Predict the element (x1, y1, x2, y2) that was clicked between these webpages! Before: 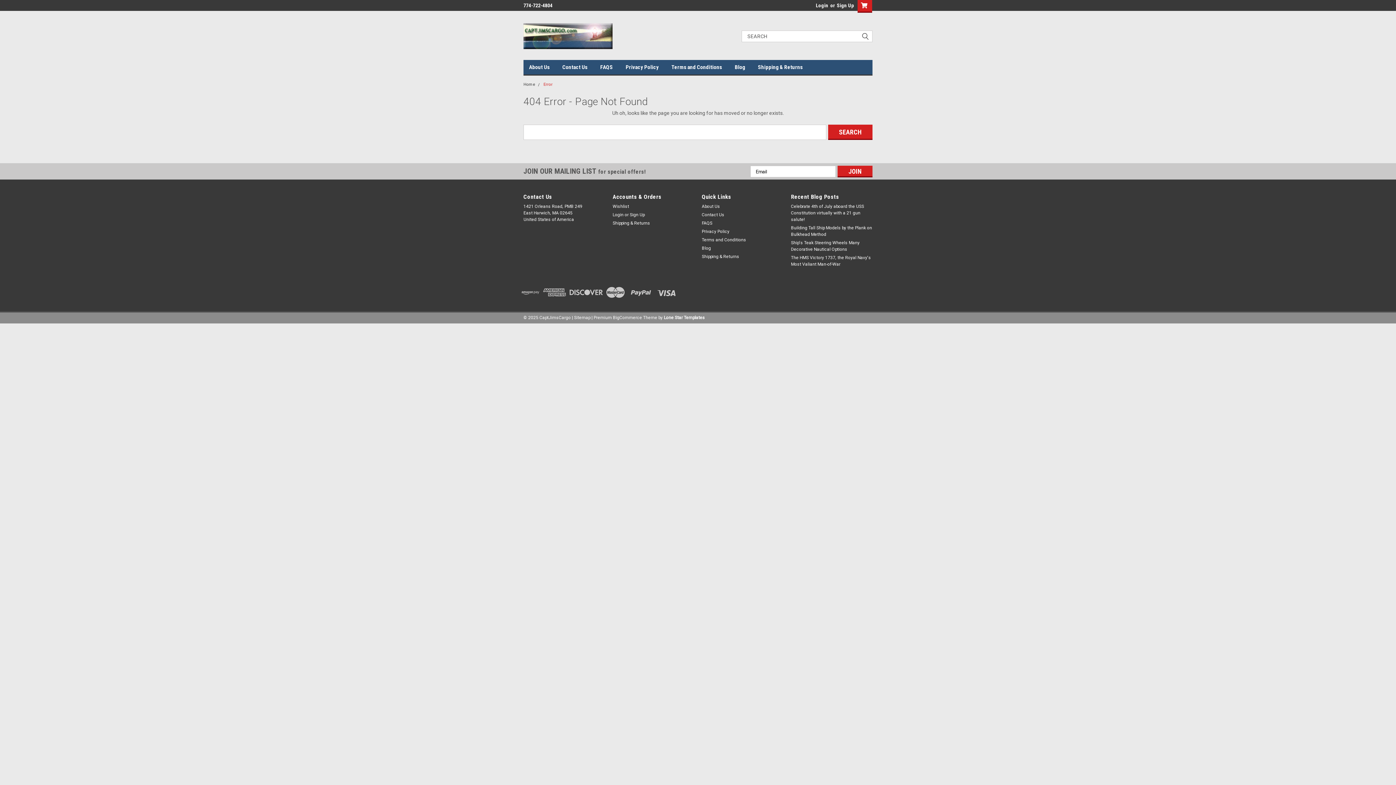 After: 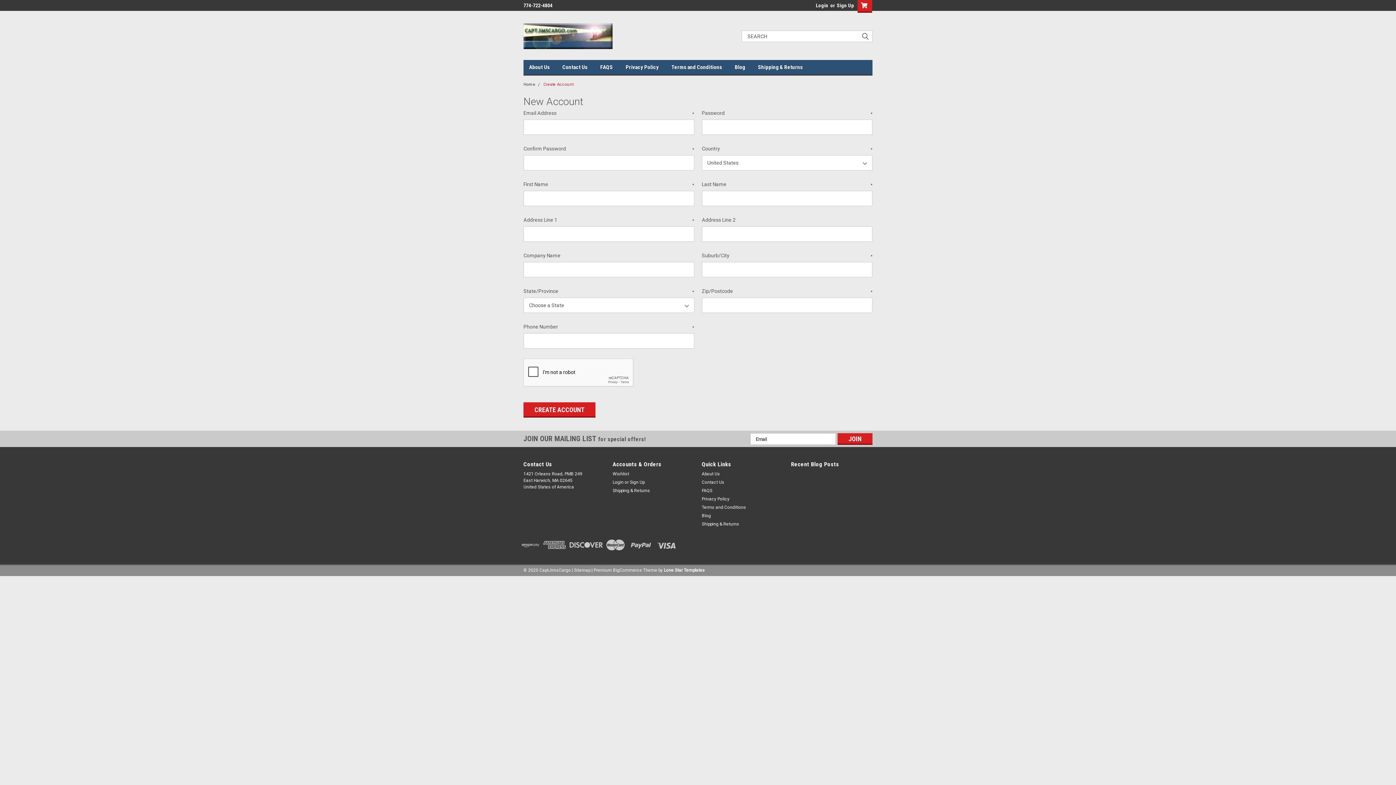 Action: label: Sign Up bbox: (835, 0, 854, 10)